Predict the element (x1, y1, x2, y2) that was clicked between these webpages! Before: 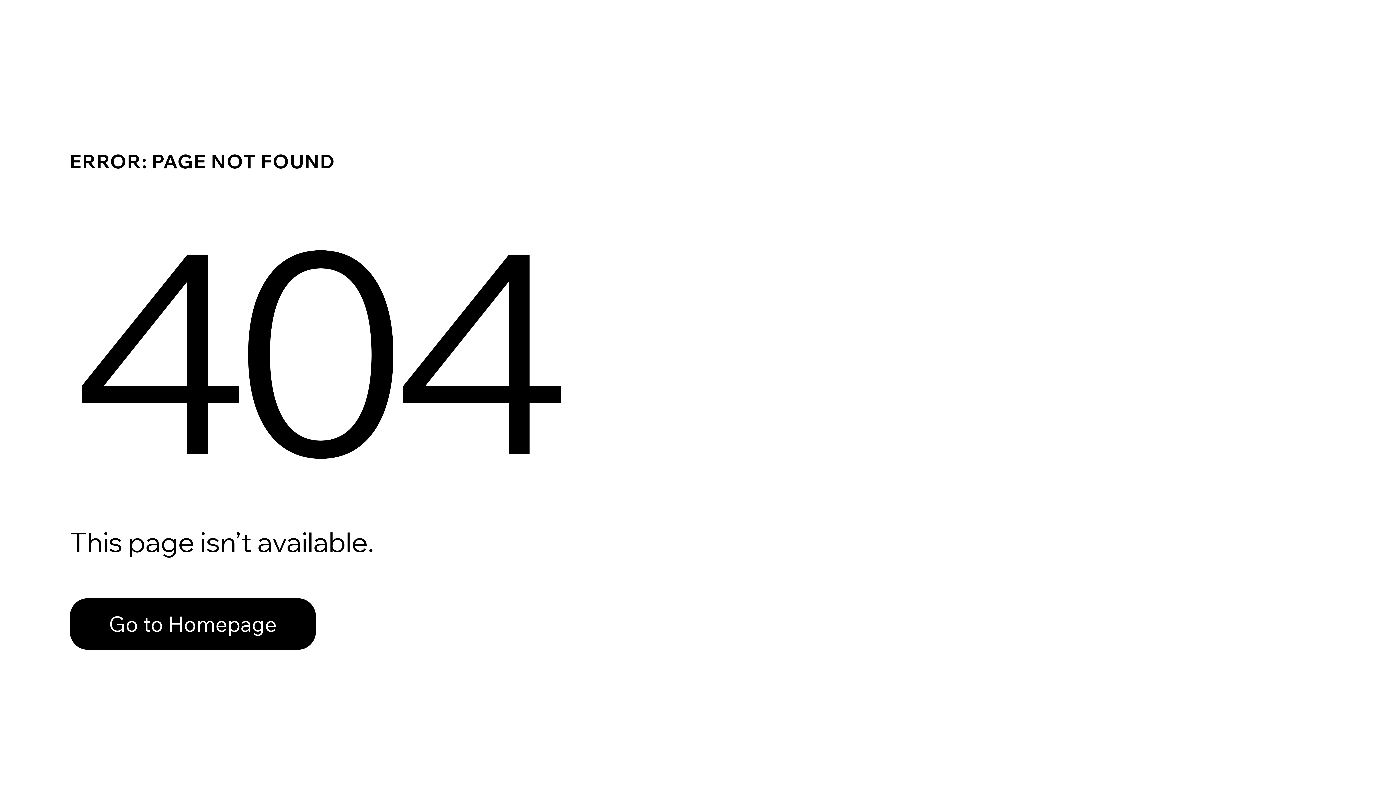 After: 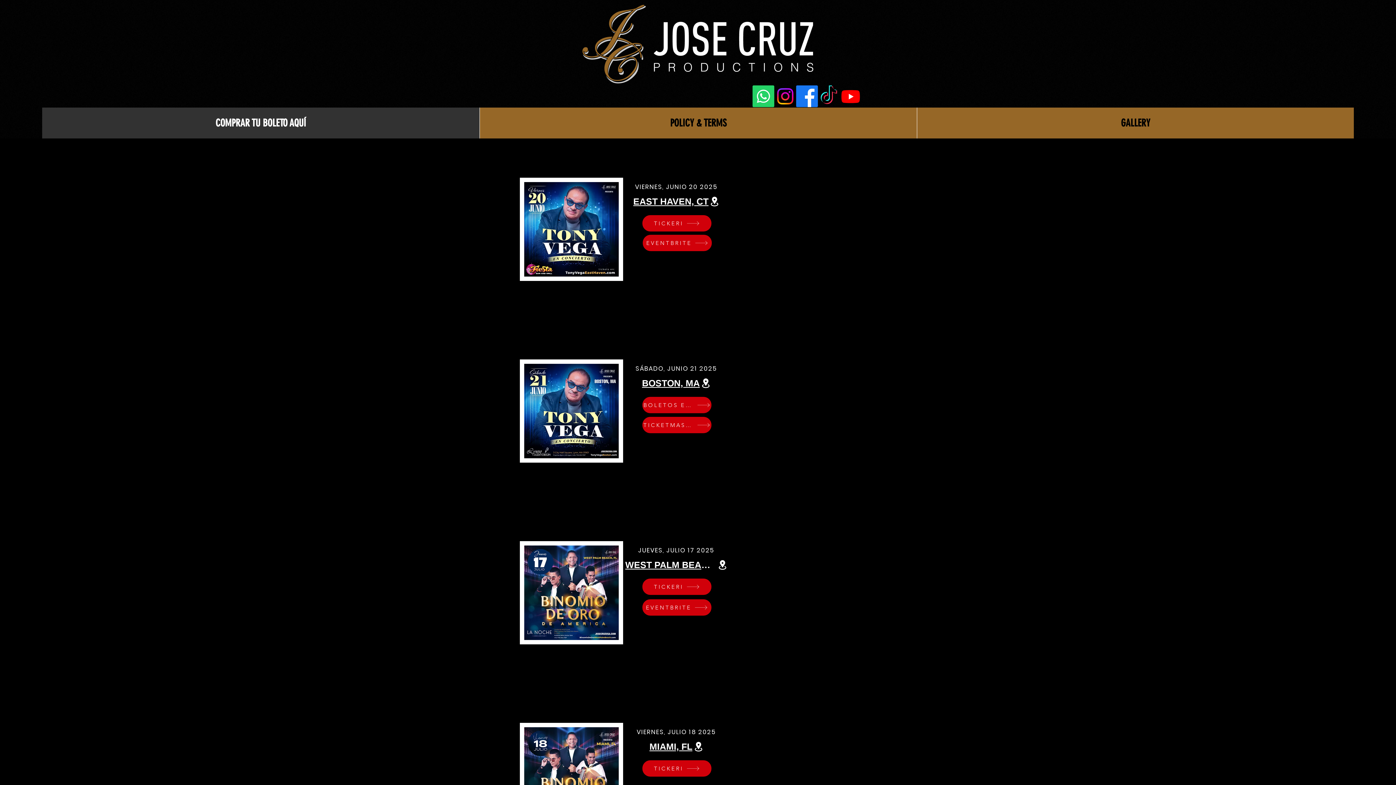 Action: bbox: (69, 582, 768, 659) label: Go to Homepage